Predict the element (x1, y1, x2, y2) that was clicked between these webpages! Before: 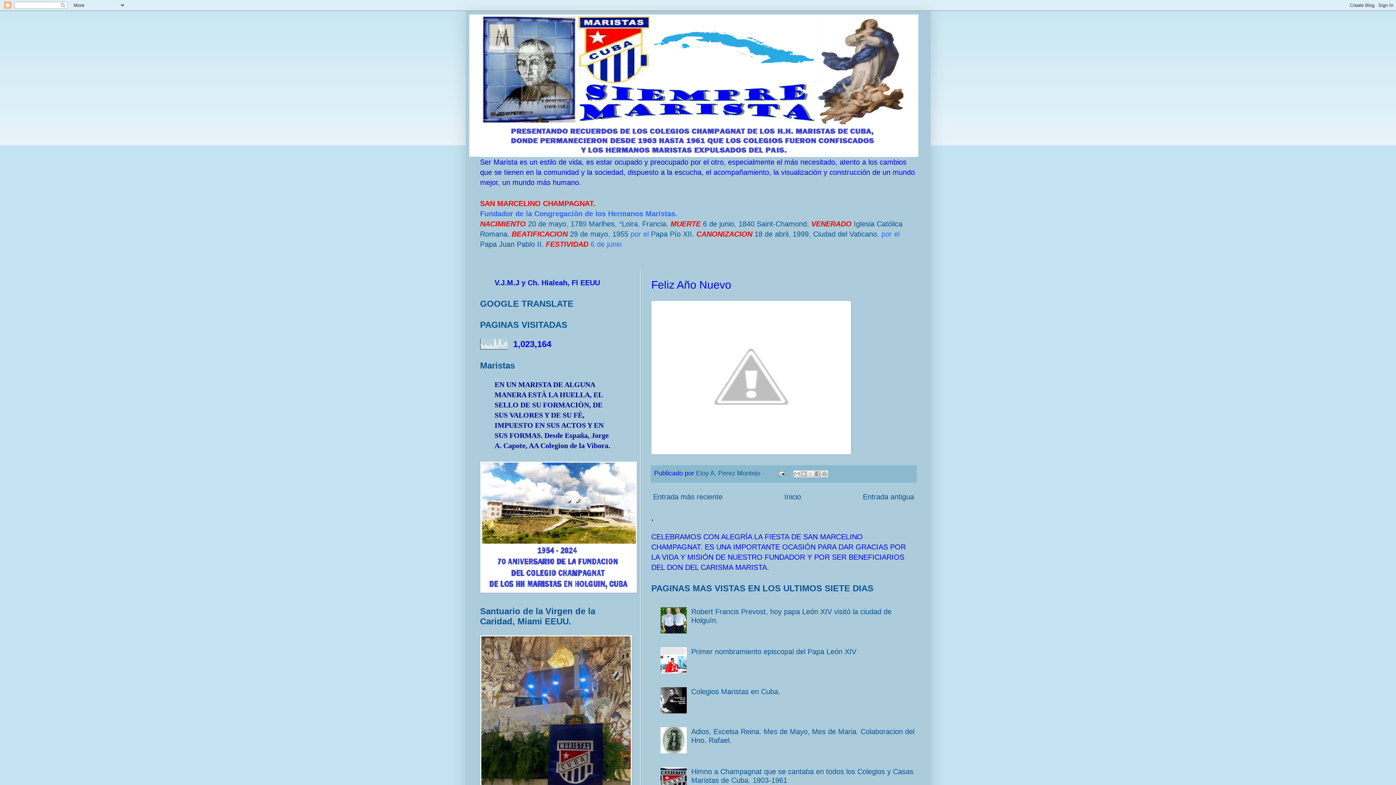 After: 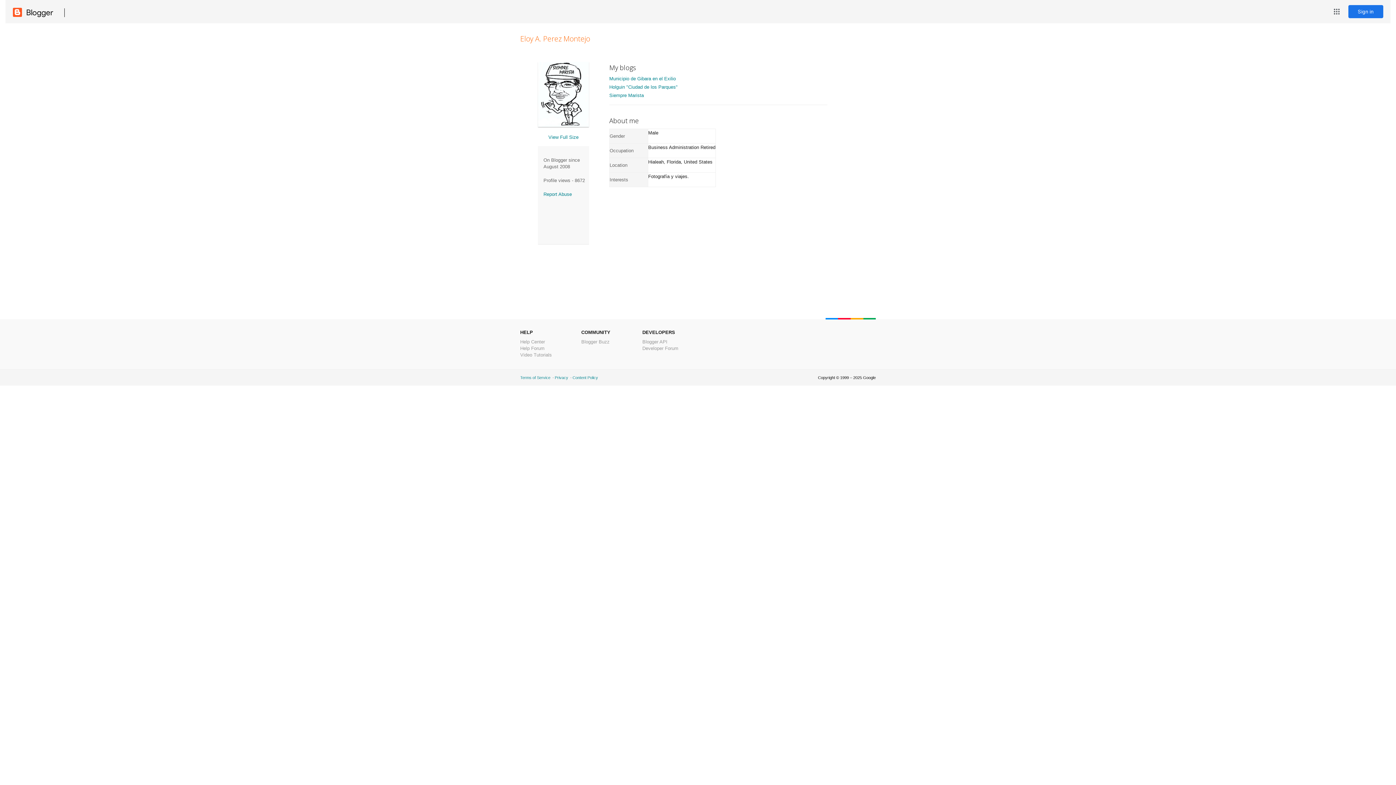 Action: bbox: (696, 469, 762, 477) label: Eloy A. Perez Montejo 